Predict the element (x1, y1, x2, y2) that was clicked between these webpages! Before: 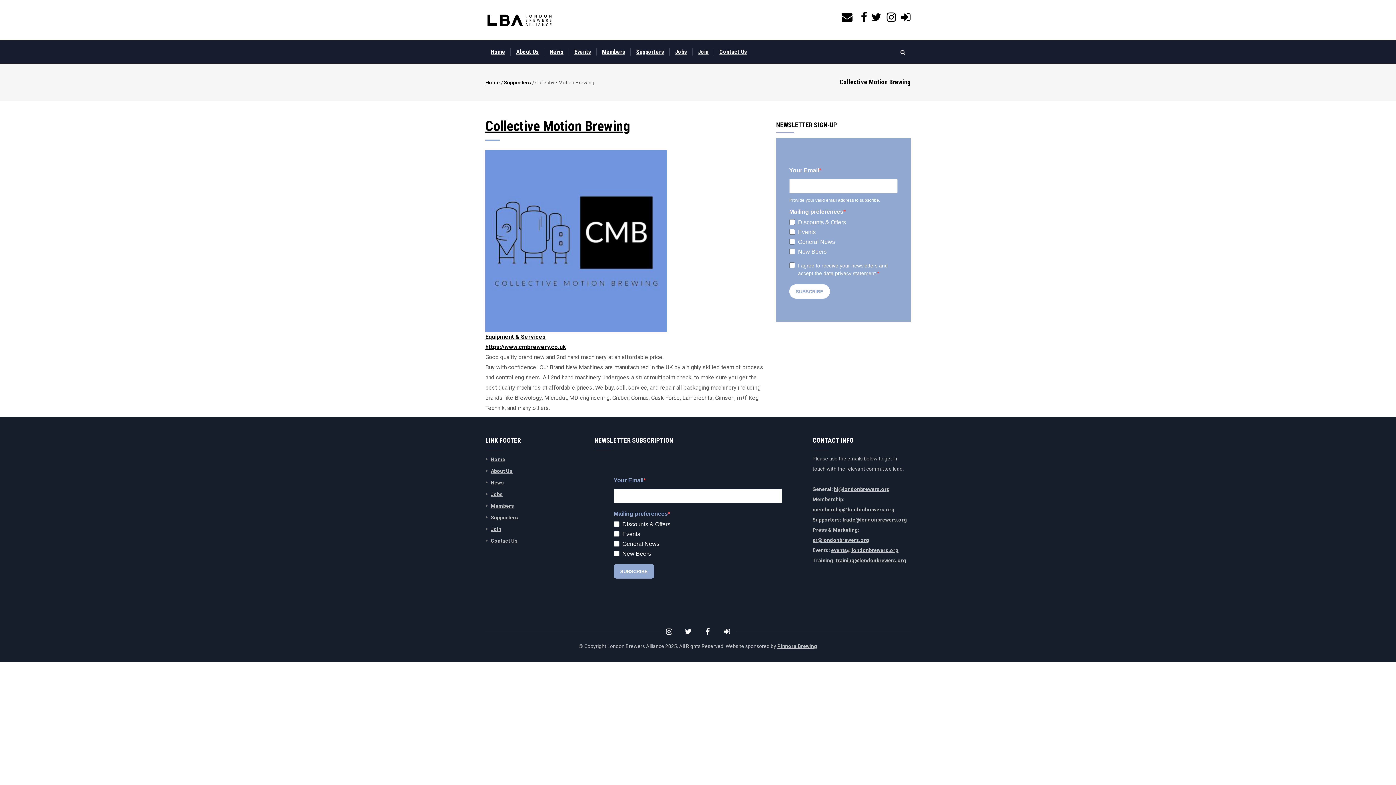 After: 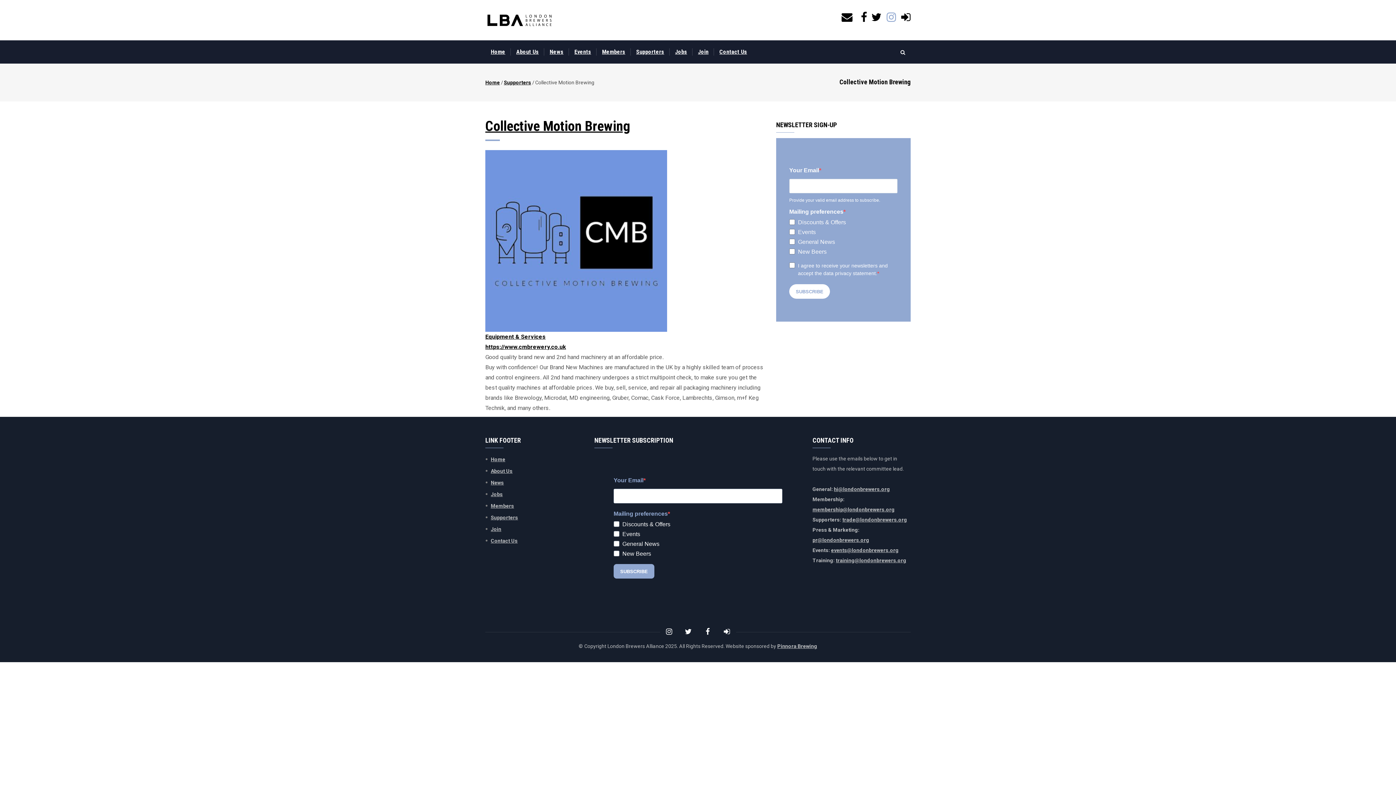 Action: bbox: (886, 10, 896, 23)